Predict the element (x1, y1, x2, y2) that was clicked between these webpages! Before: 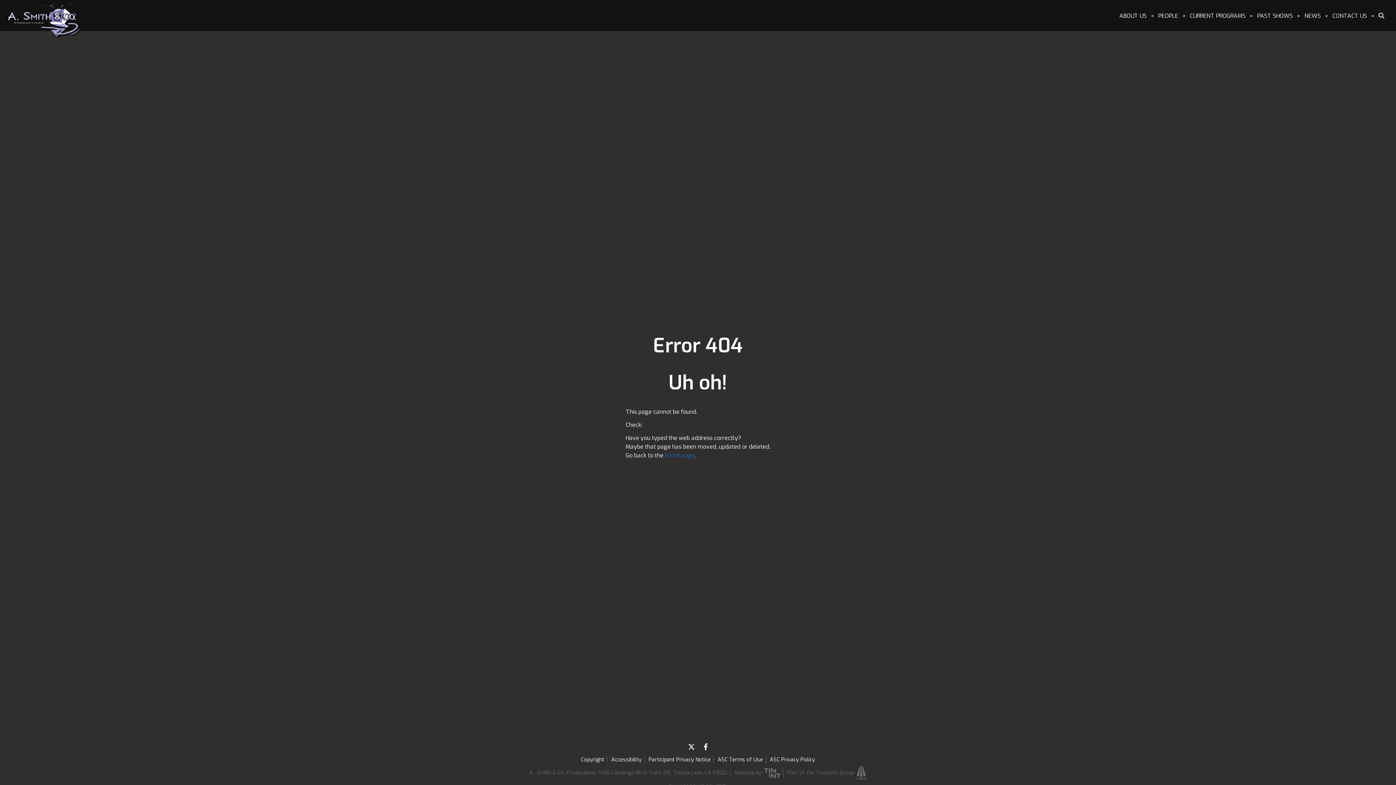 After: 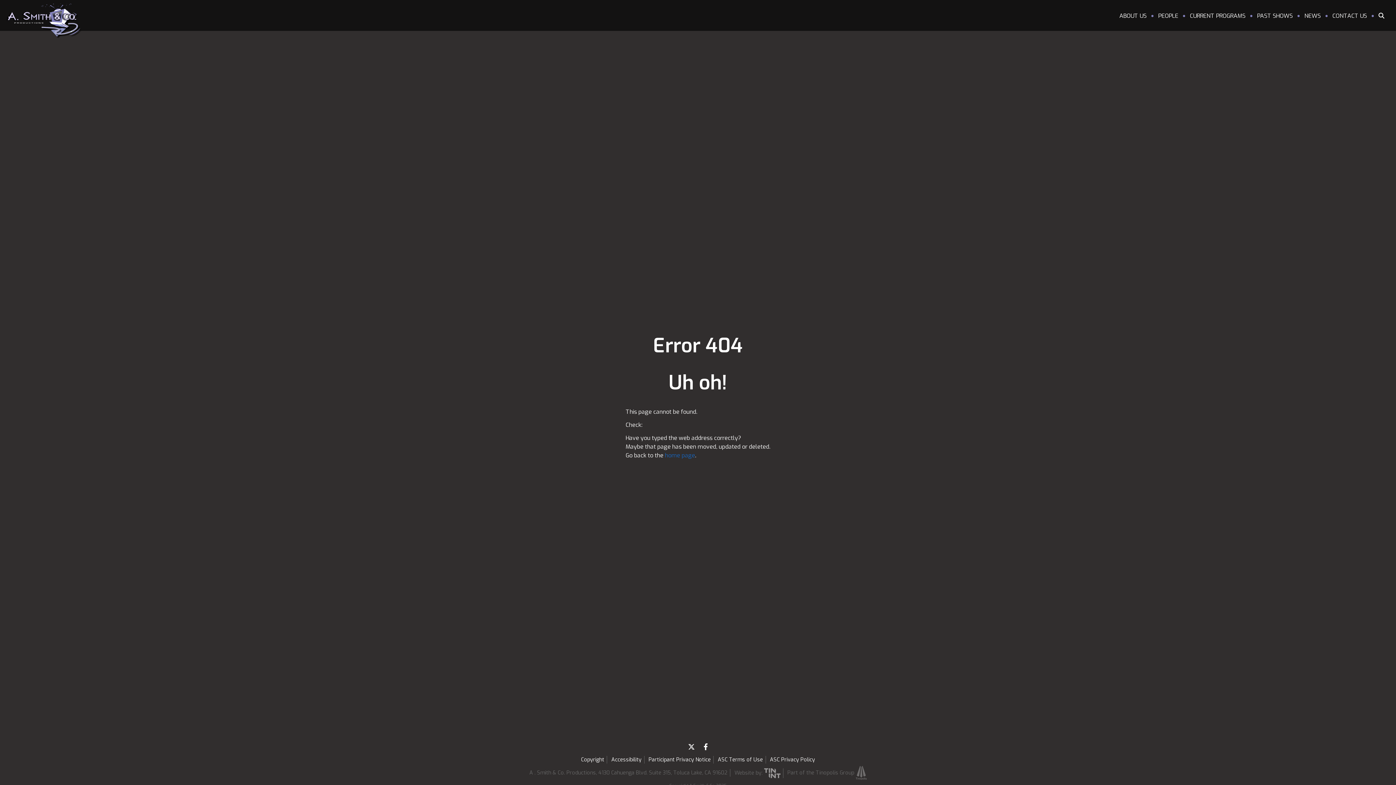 Action: bbox: (764, 769, 780, 776)